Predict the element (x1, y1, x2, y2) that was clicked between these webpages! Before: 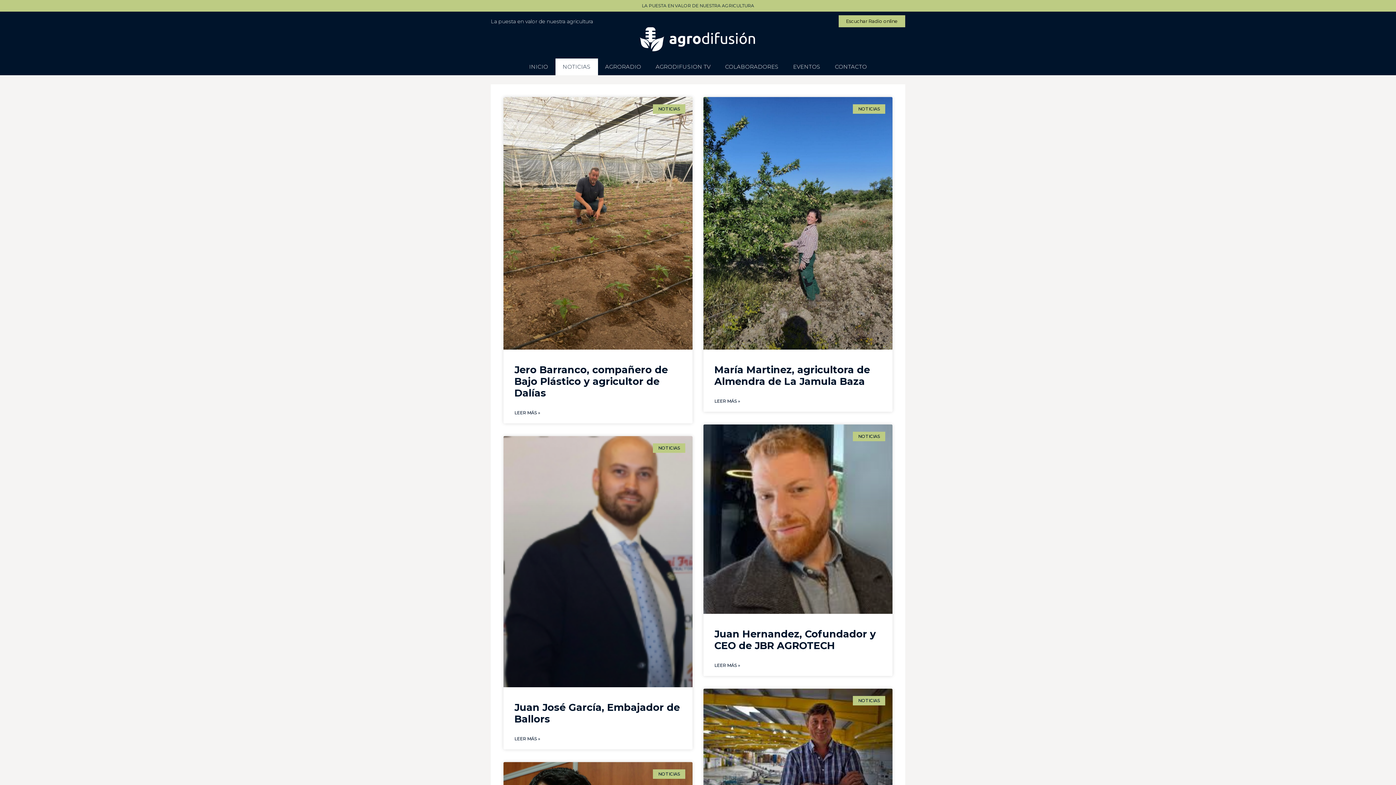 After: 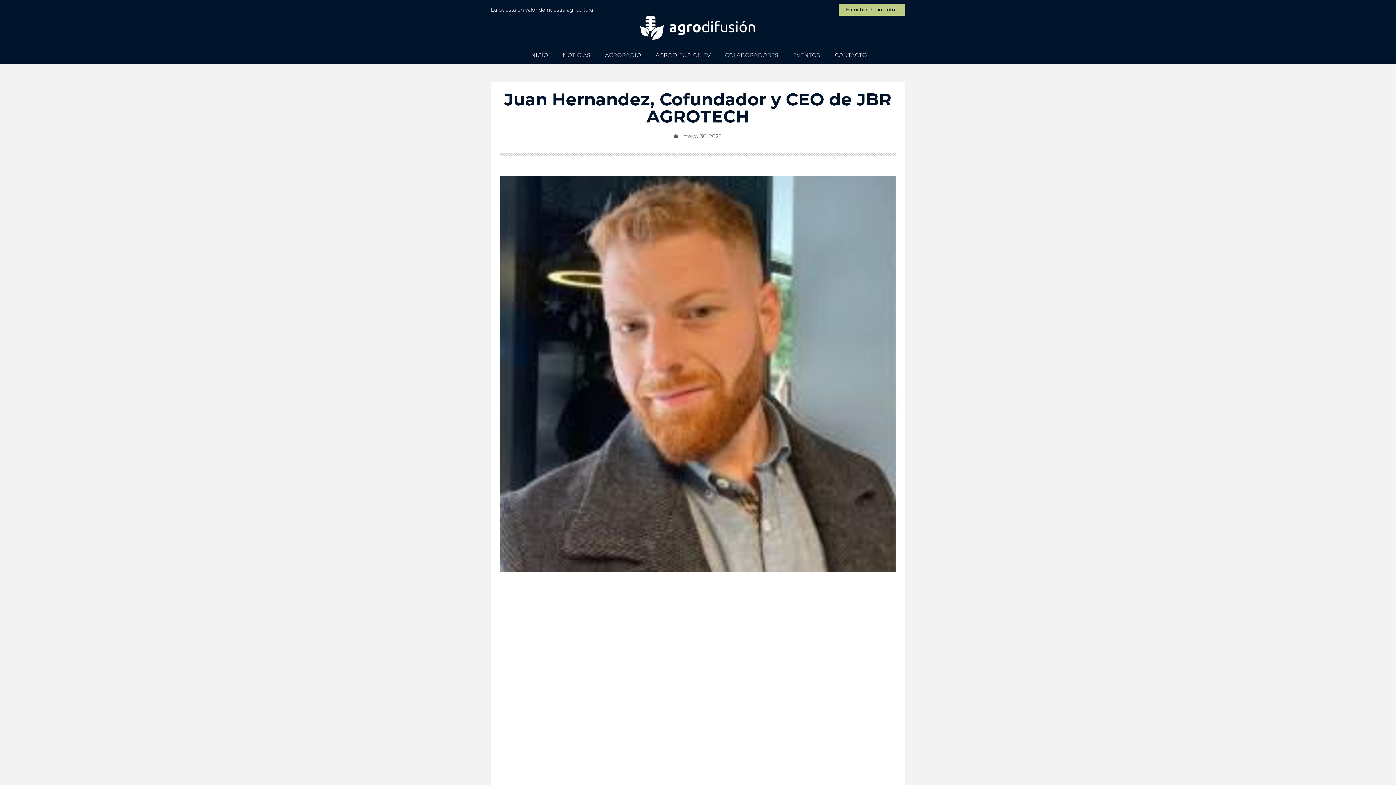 Action: bbox: (703, 424, 892, 614)